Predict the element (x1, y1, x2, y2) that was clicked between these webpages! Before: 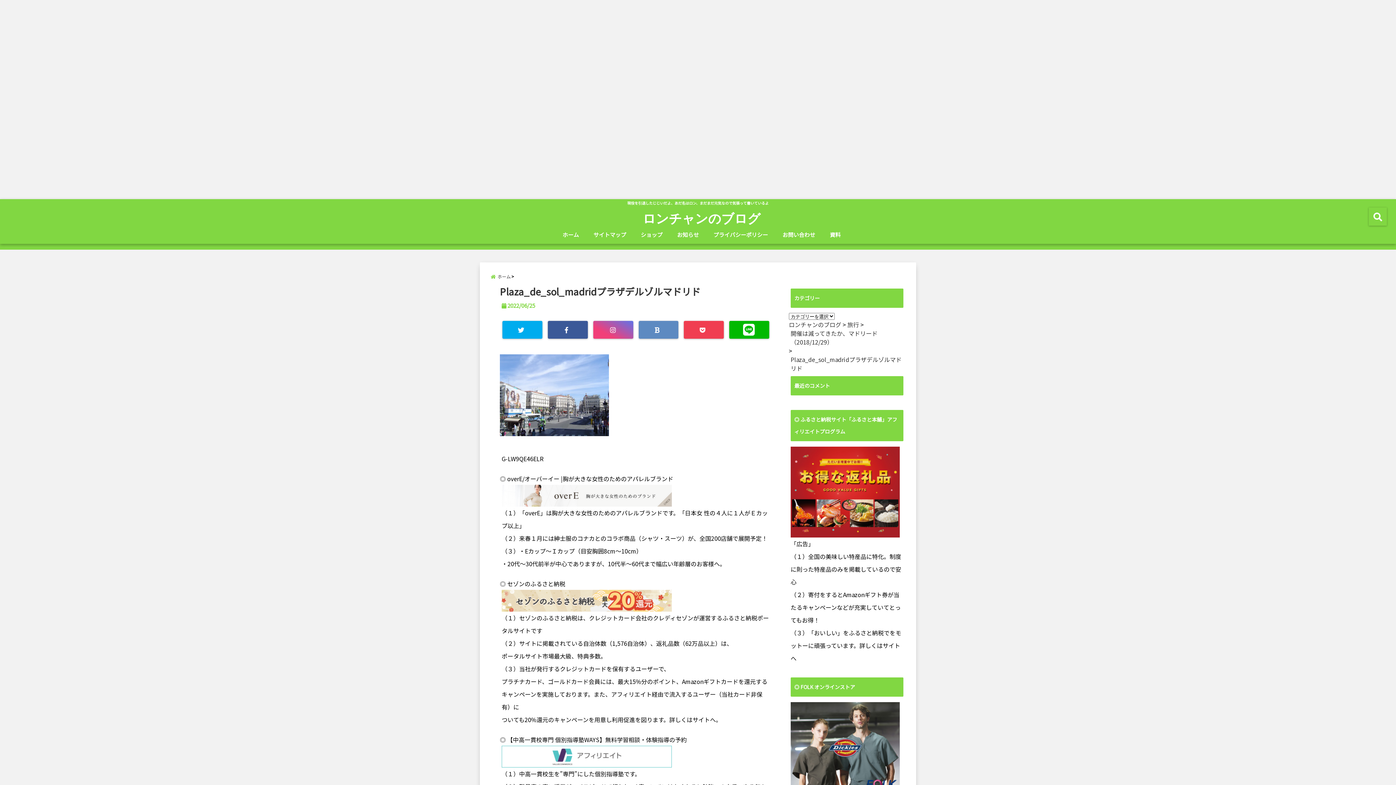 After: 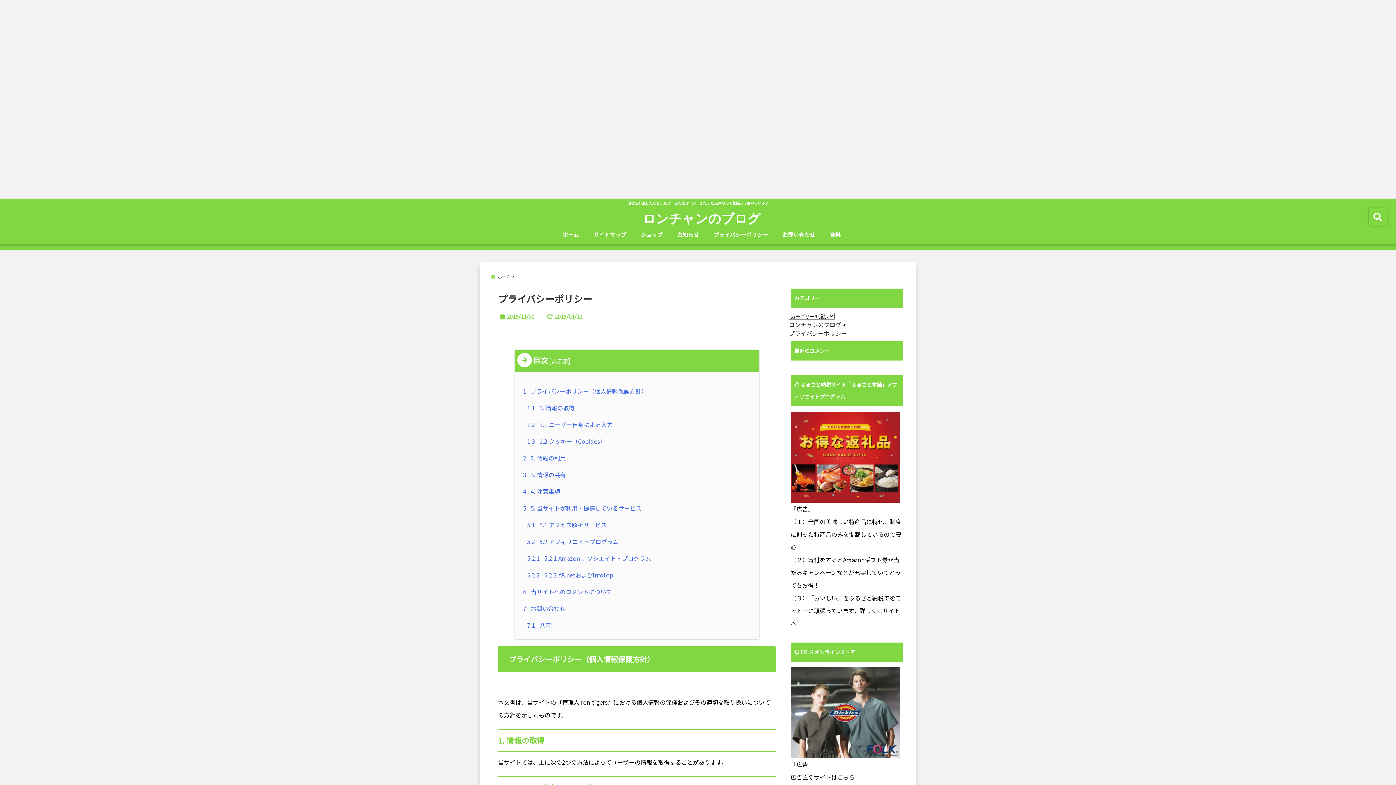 Action: bbox: (710, 227, 771, 242) label: プライバシーポリシー